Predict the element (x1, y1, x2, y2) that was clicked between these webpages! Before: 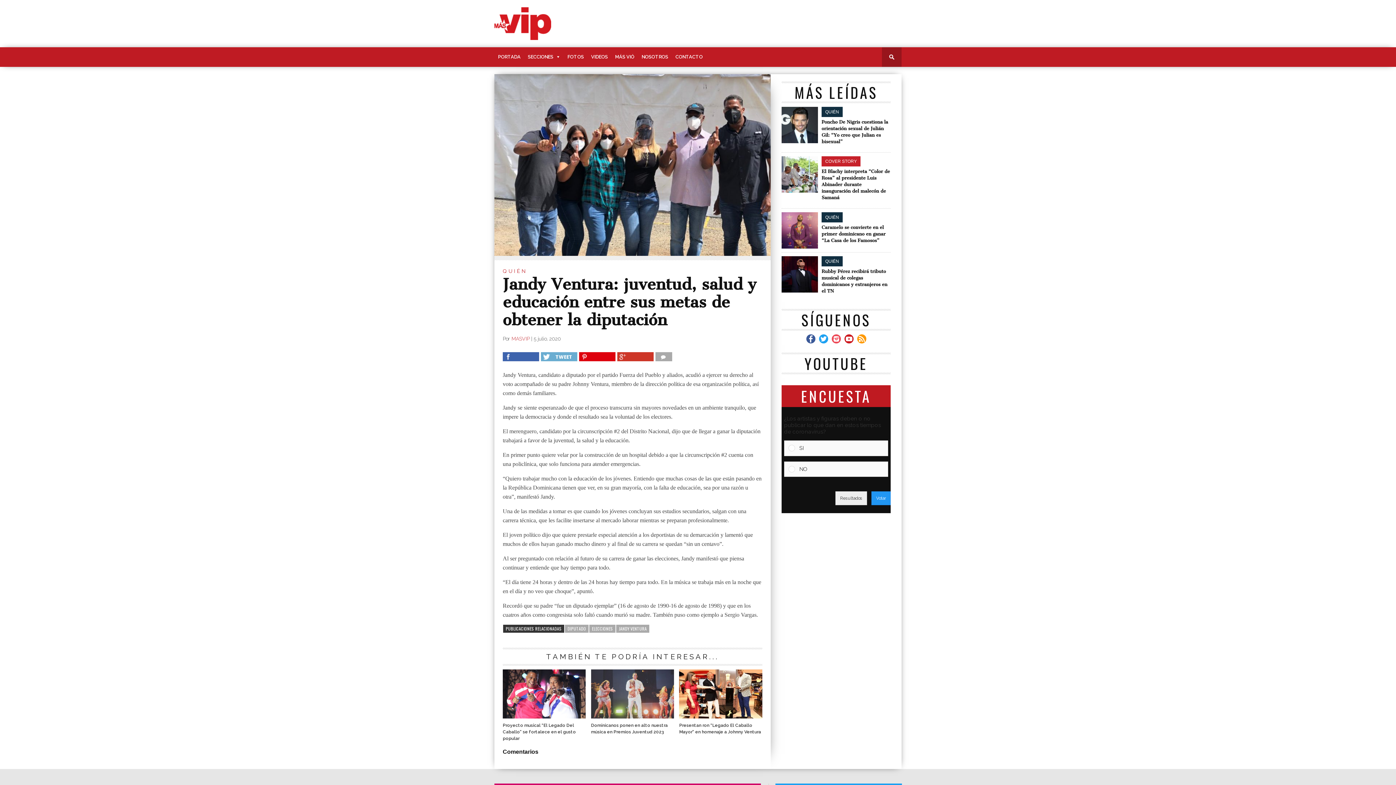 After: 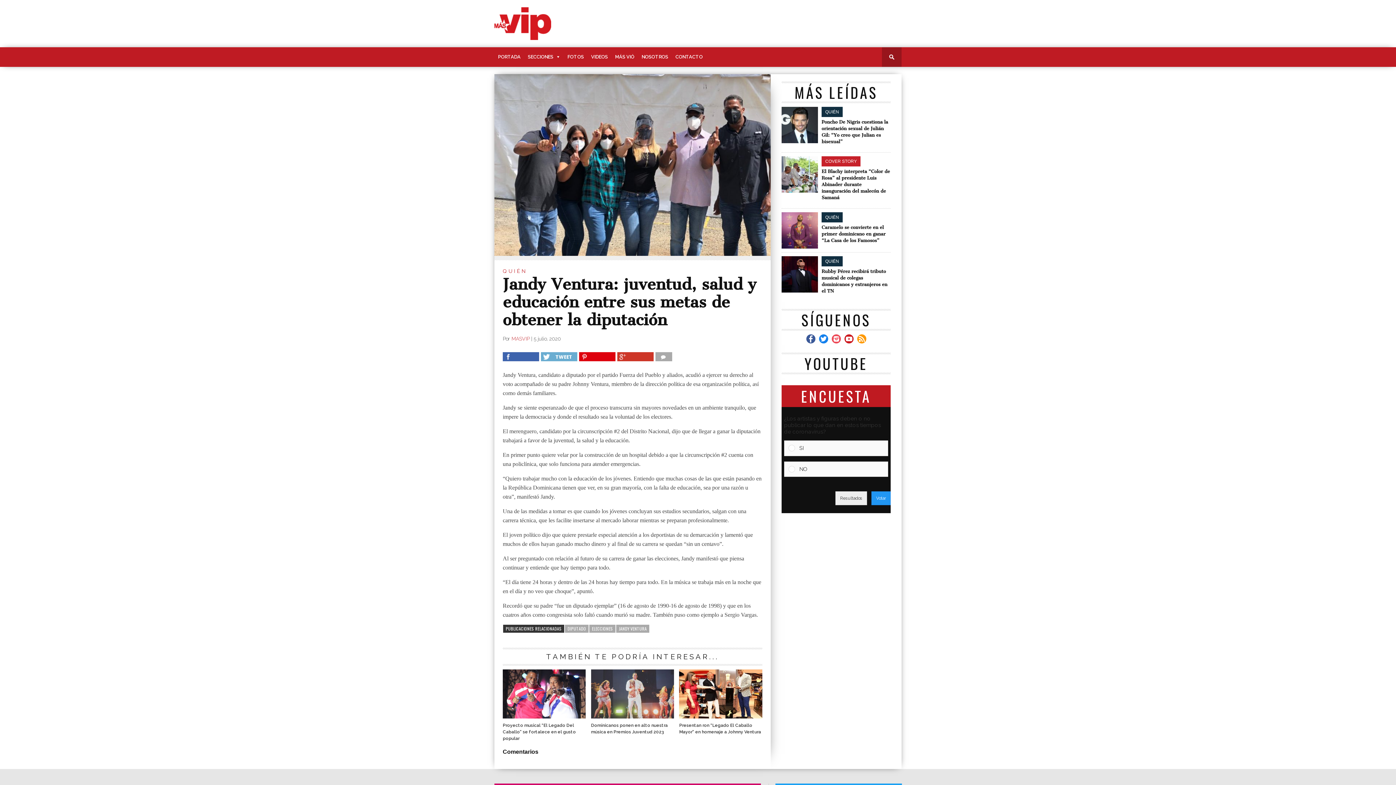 Action: bbox: (819, 334, 828, 343)